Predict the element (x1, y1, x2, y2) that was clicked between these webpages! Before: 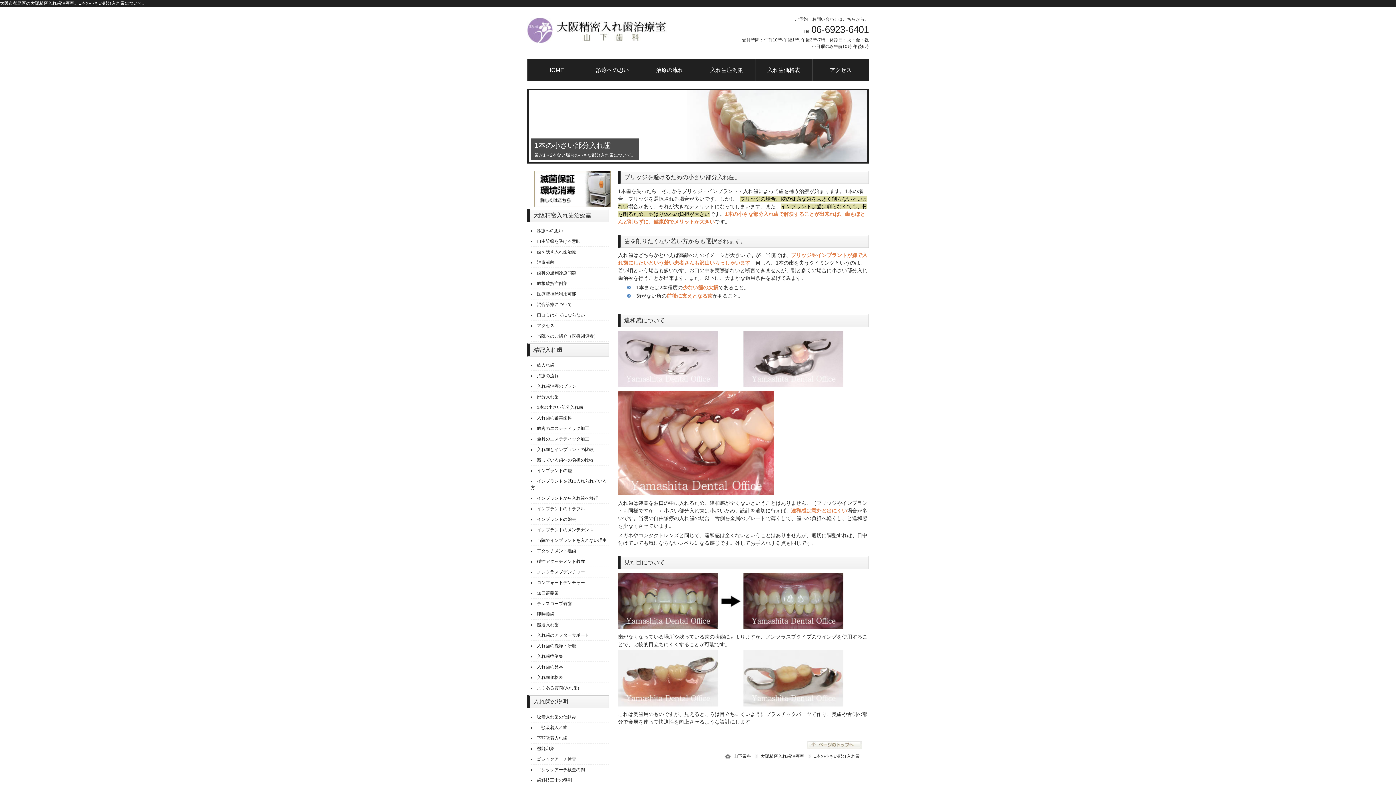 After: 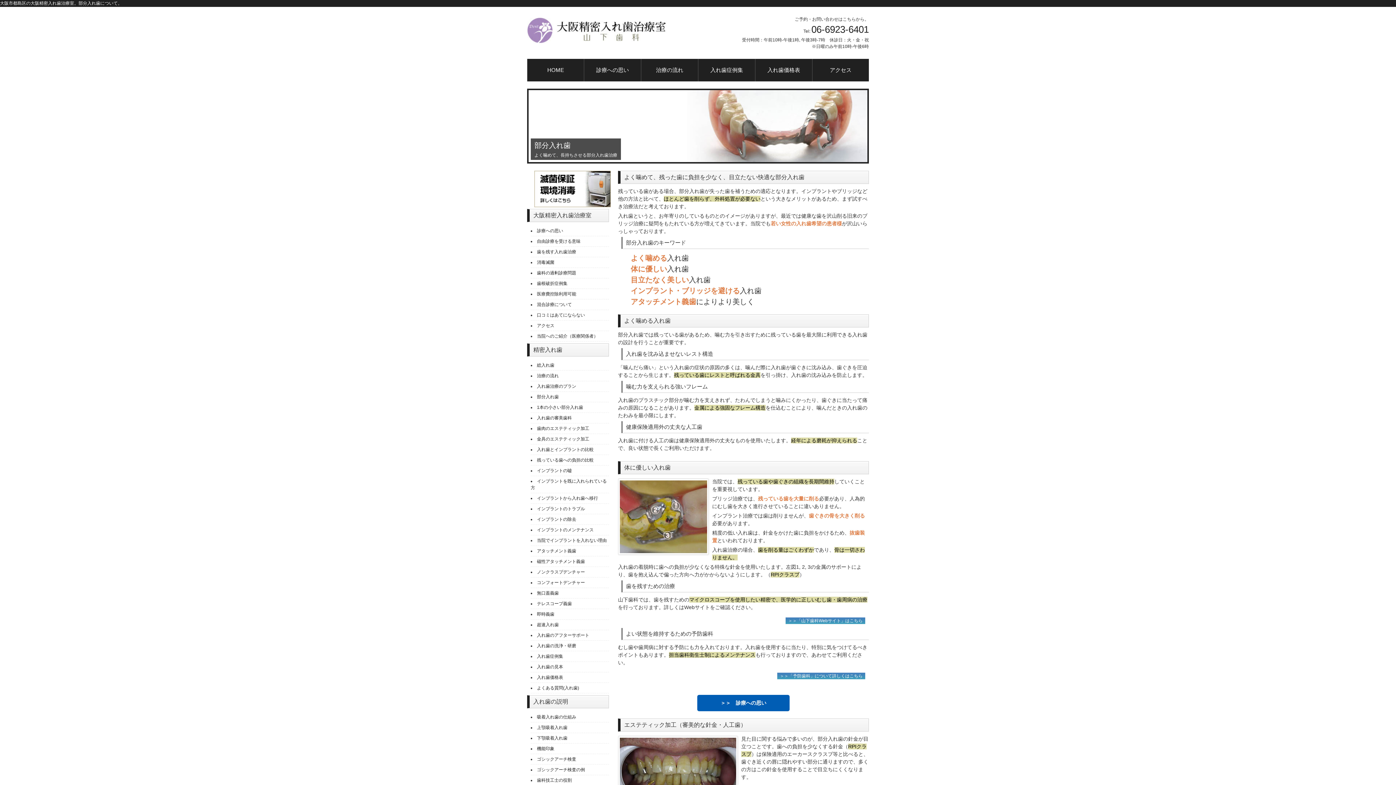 Action: bbox: (537, 394, 558, 399) label: 部分入れ歯